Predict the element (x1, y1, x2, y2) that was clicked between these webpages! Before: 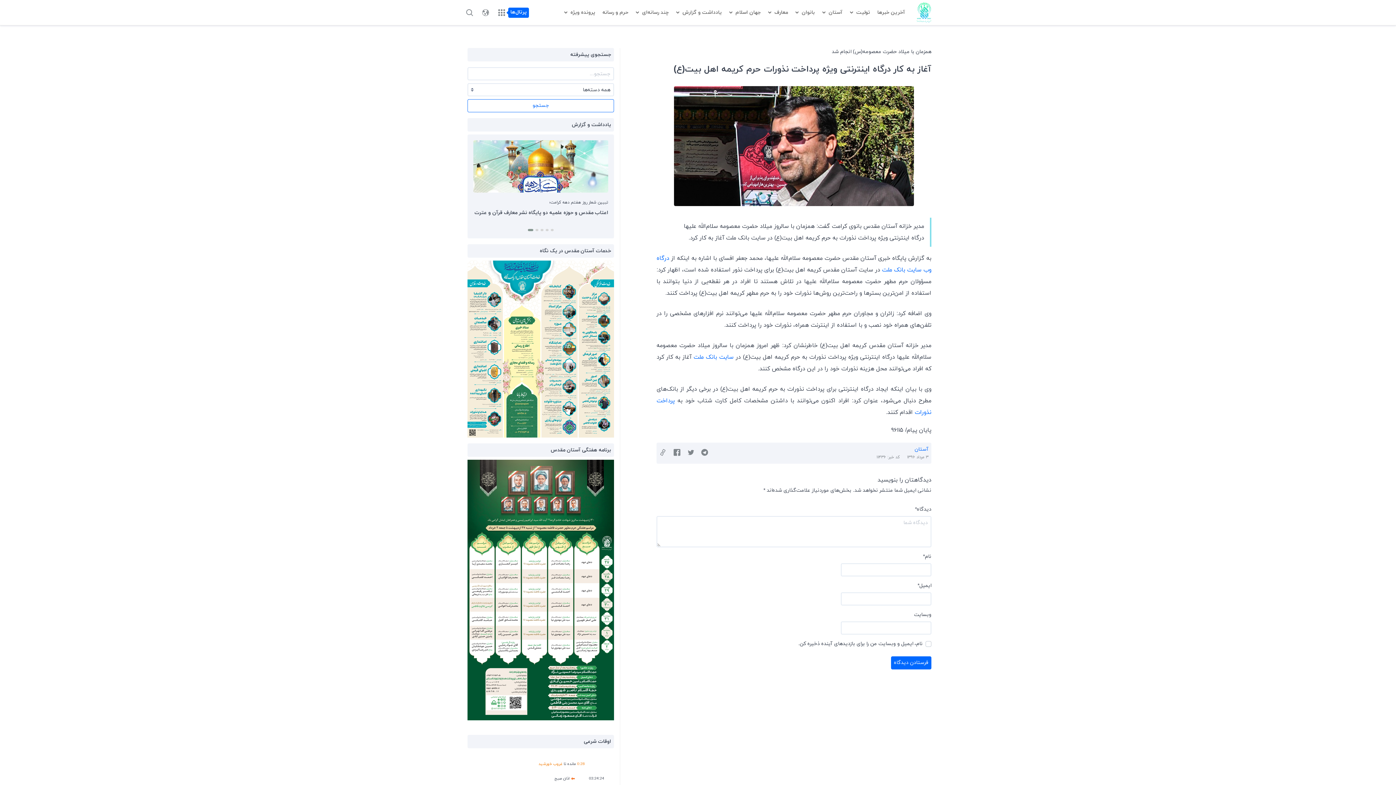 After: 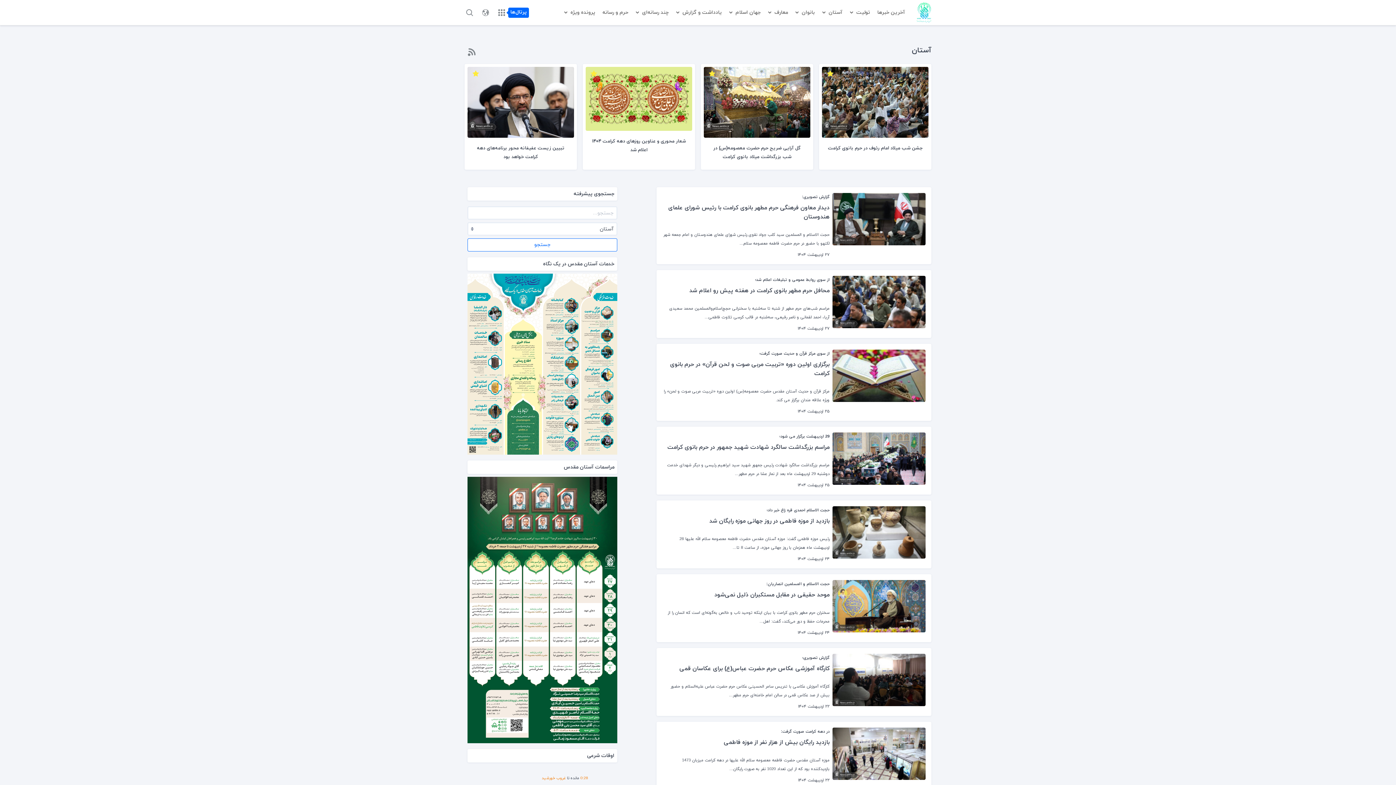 Action: bbox: (914, 446, 928, 453) label: آستان